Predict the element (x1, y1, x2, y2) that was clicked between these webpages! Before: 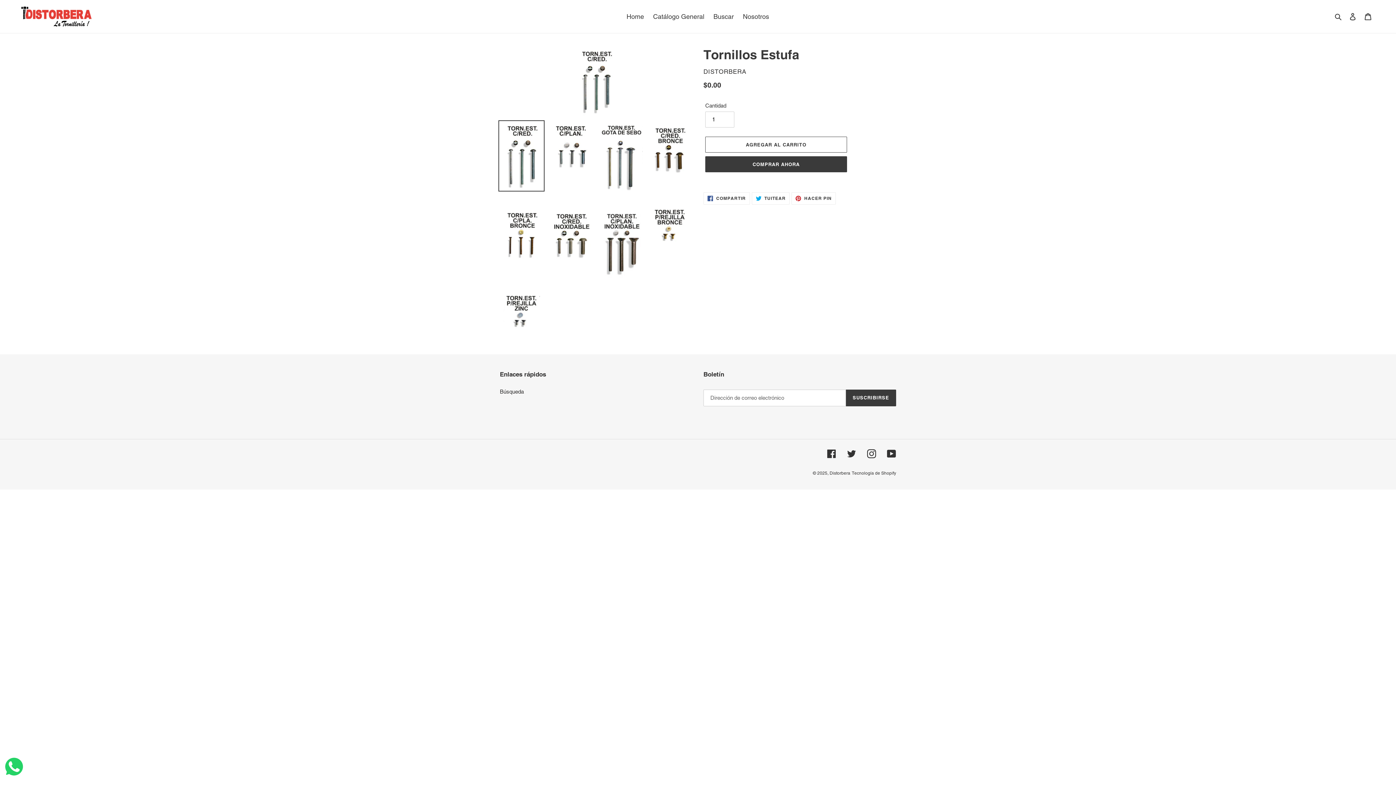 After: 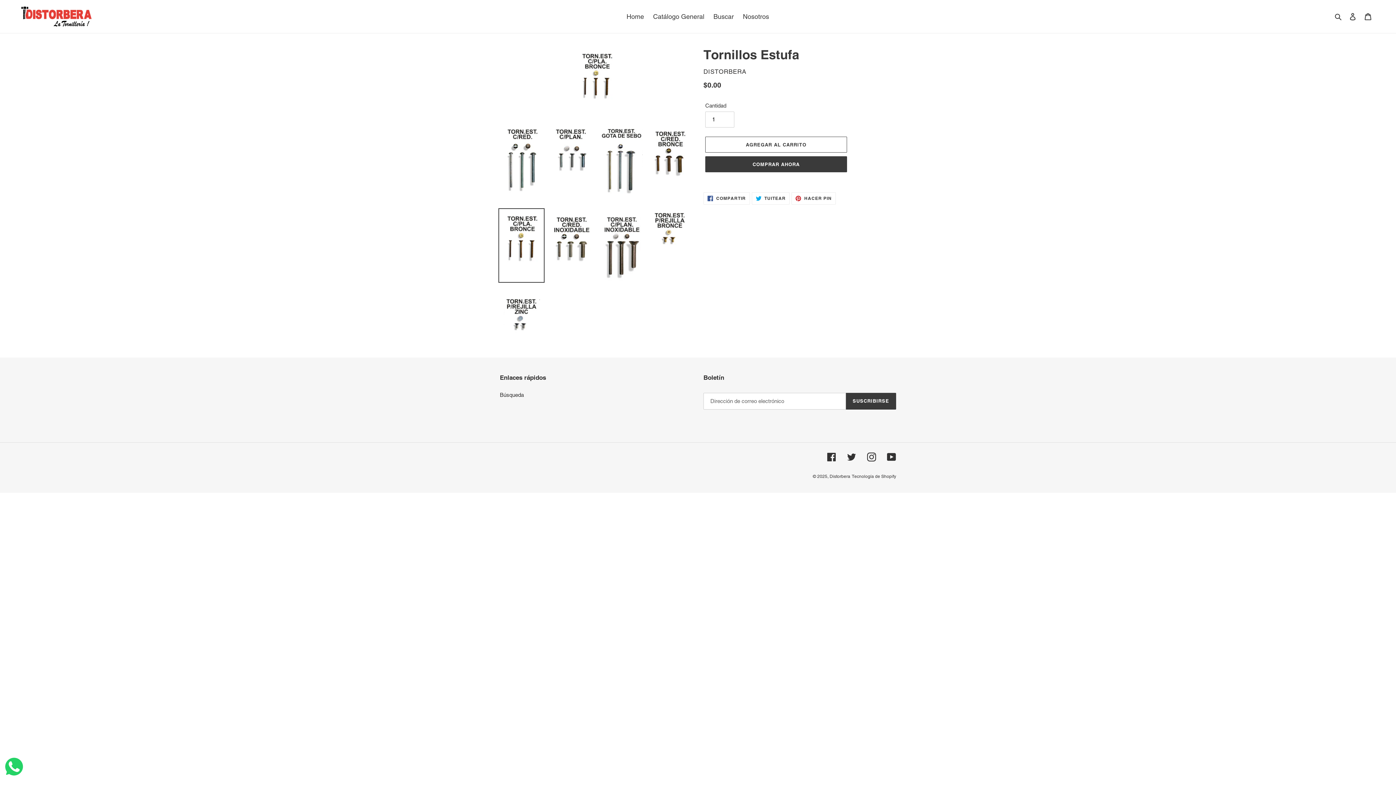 Action: bbox: (498, 205, 544, 279)